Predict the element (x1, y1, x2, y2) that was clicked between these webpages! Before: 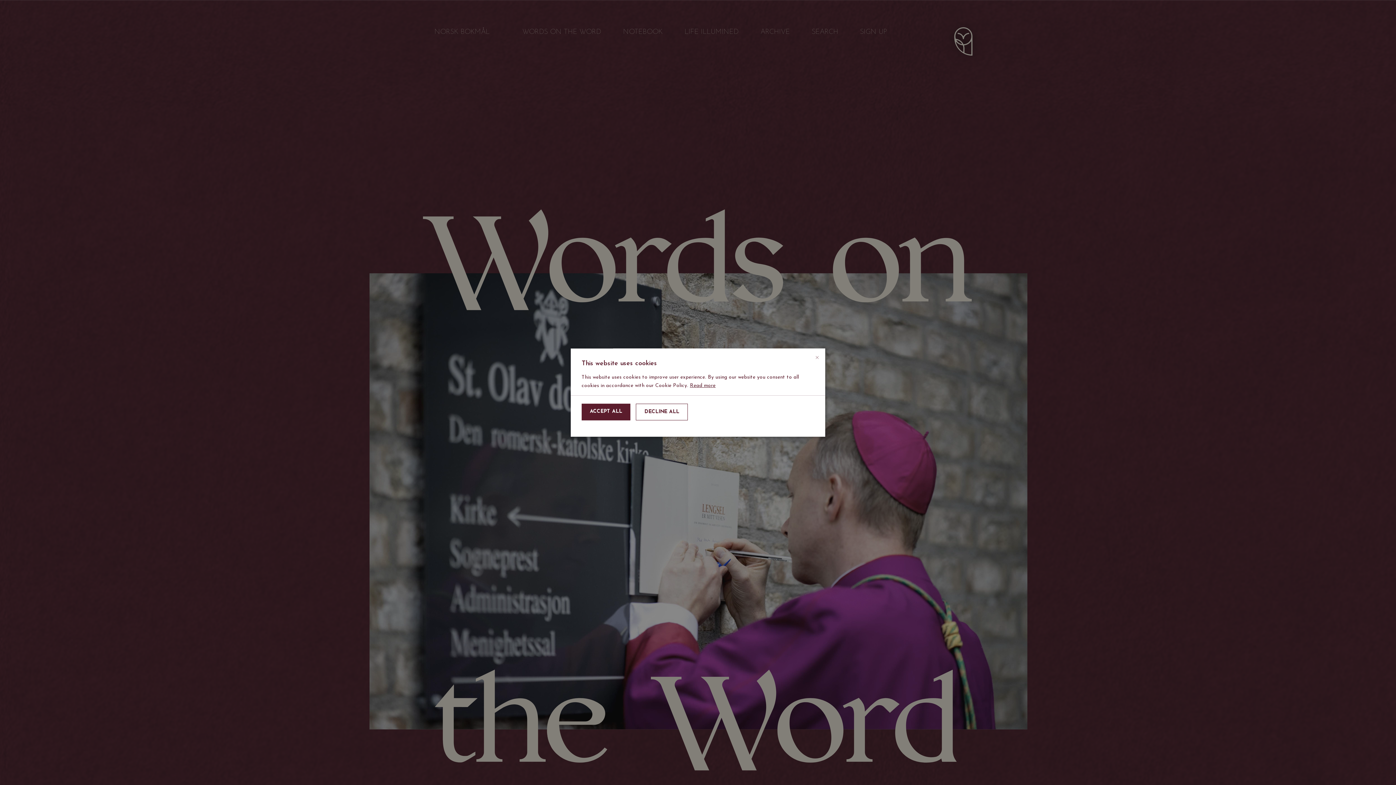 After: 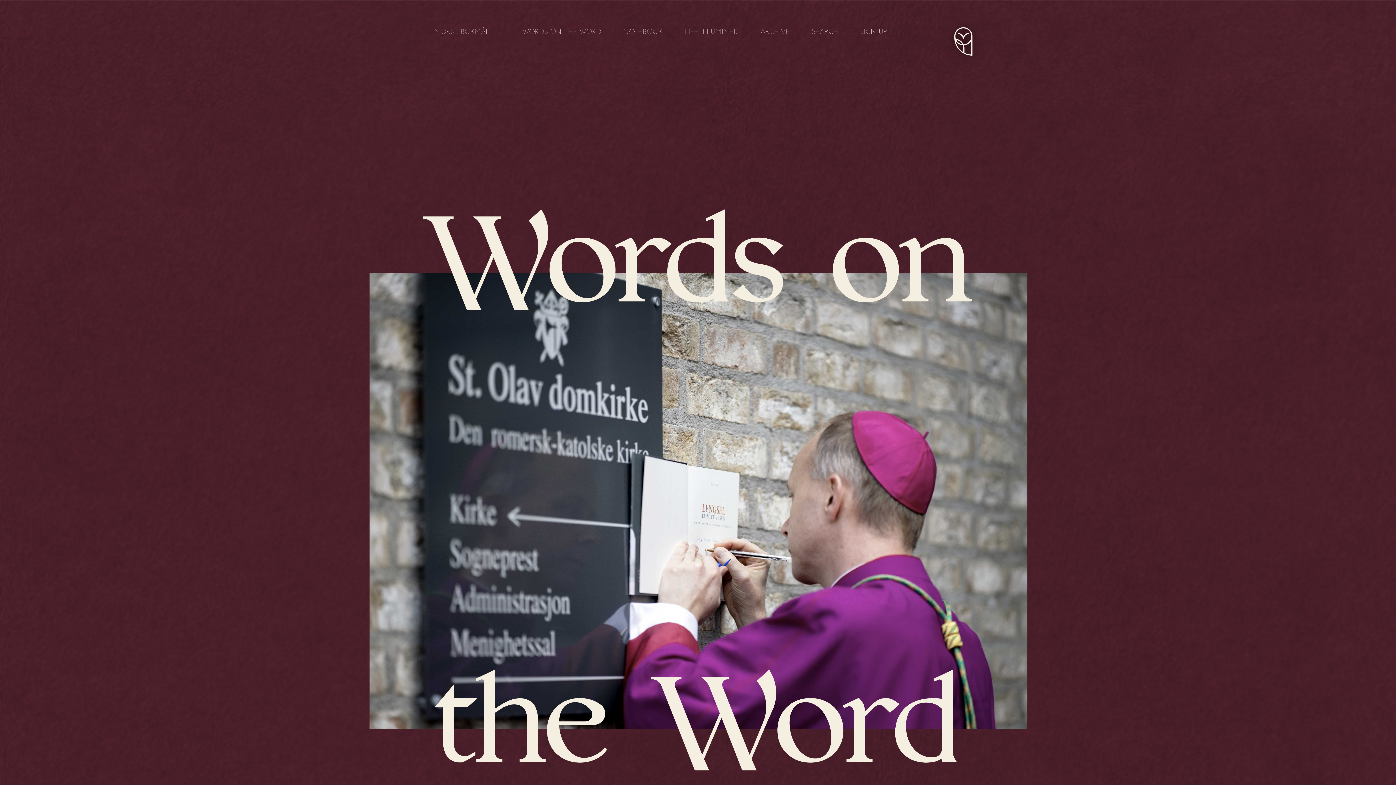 Action: bbox: (636, 403, 688, 420) label: DECLINE ALL